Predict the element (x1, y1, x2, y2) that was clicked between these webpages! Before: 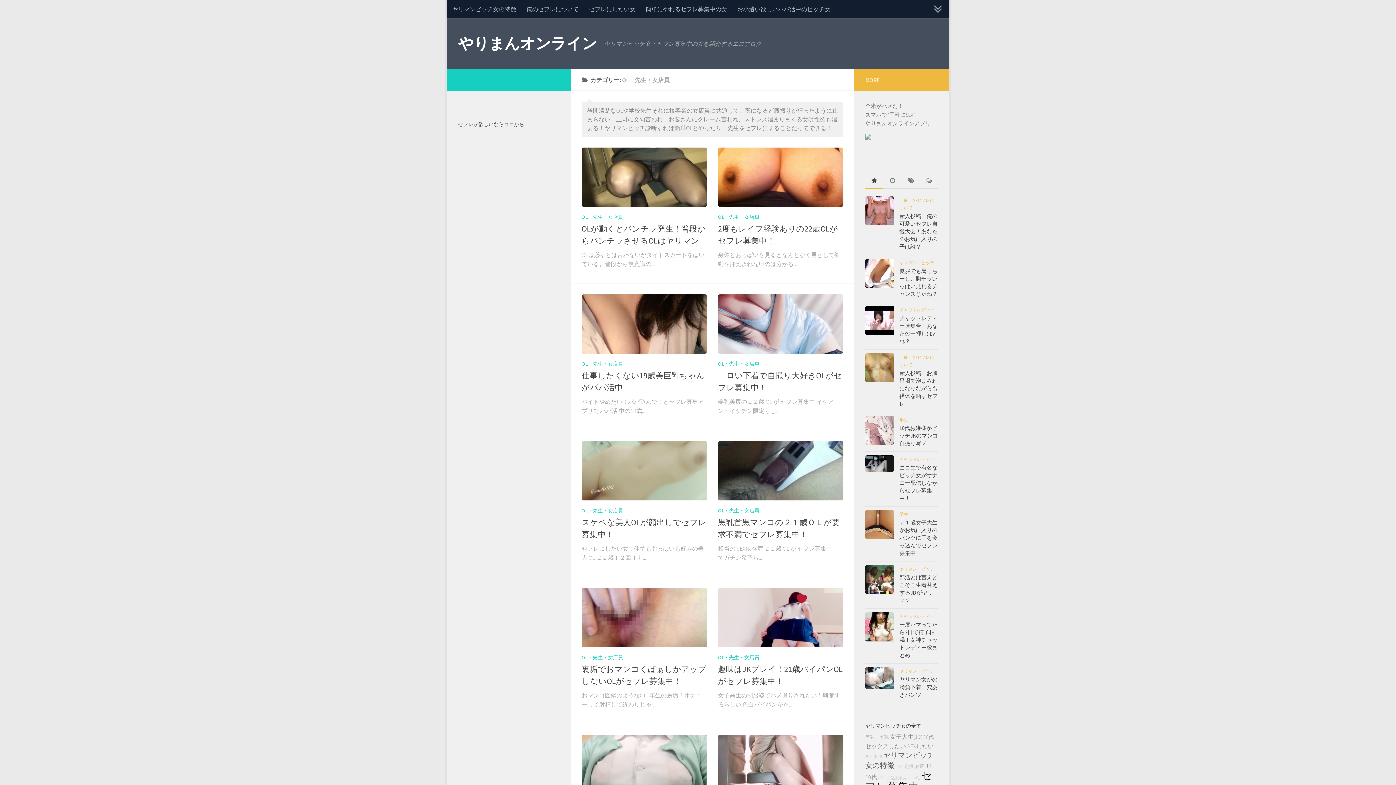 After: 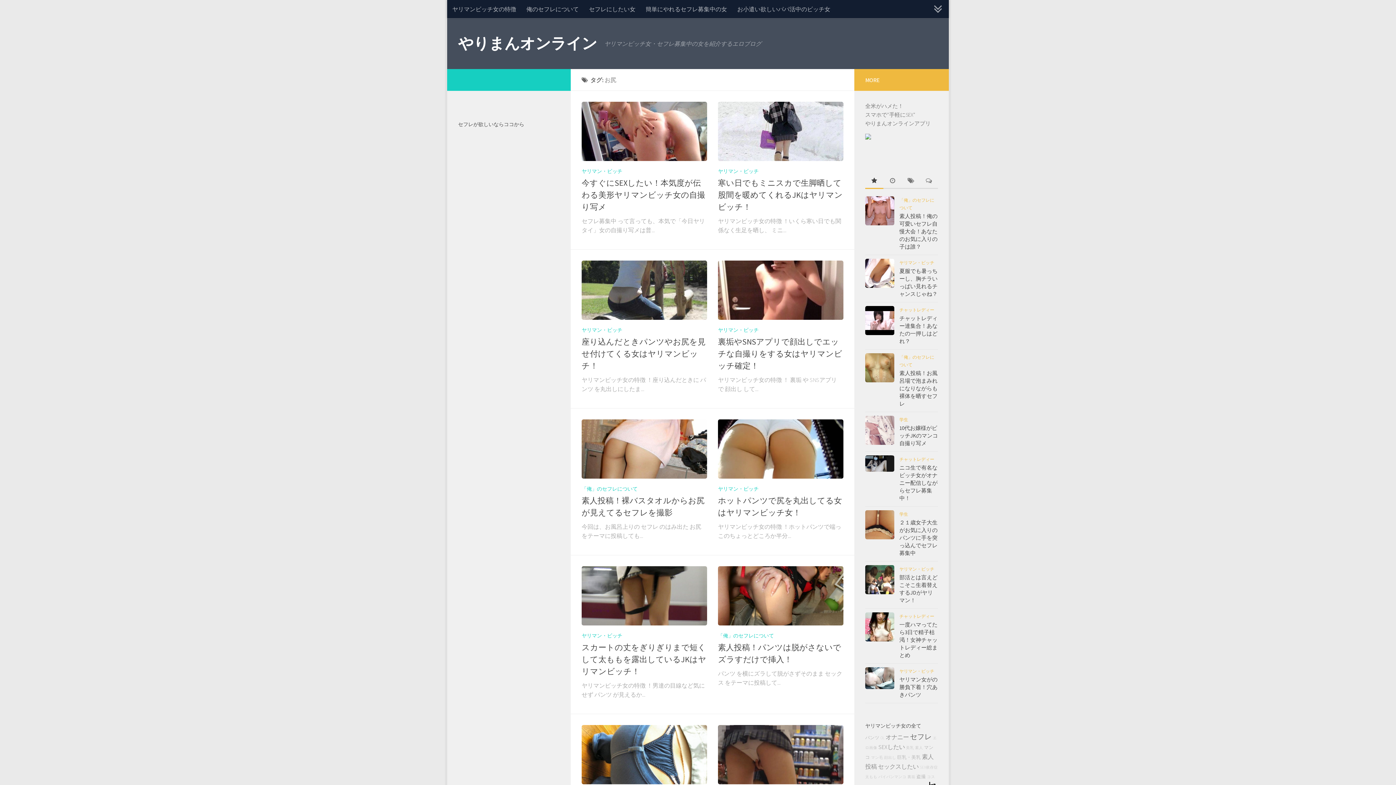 Action: label: お尻 bbox: (915, 764, 924, 769)